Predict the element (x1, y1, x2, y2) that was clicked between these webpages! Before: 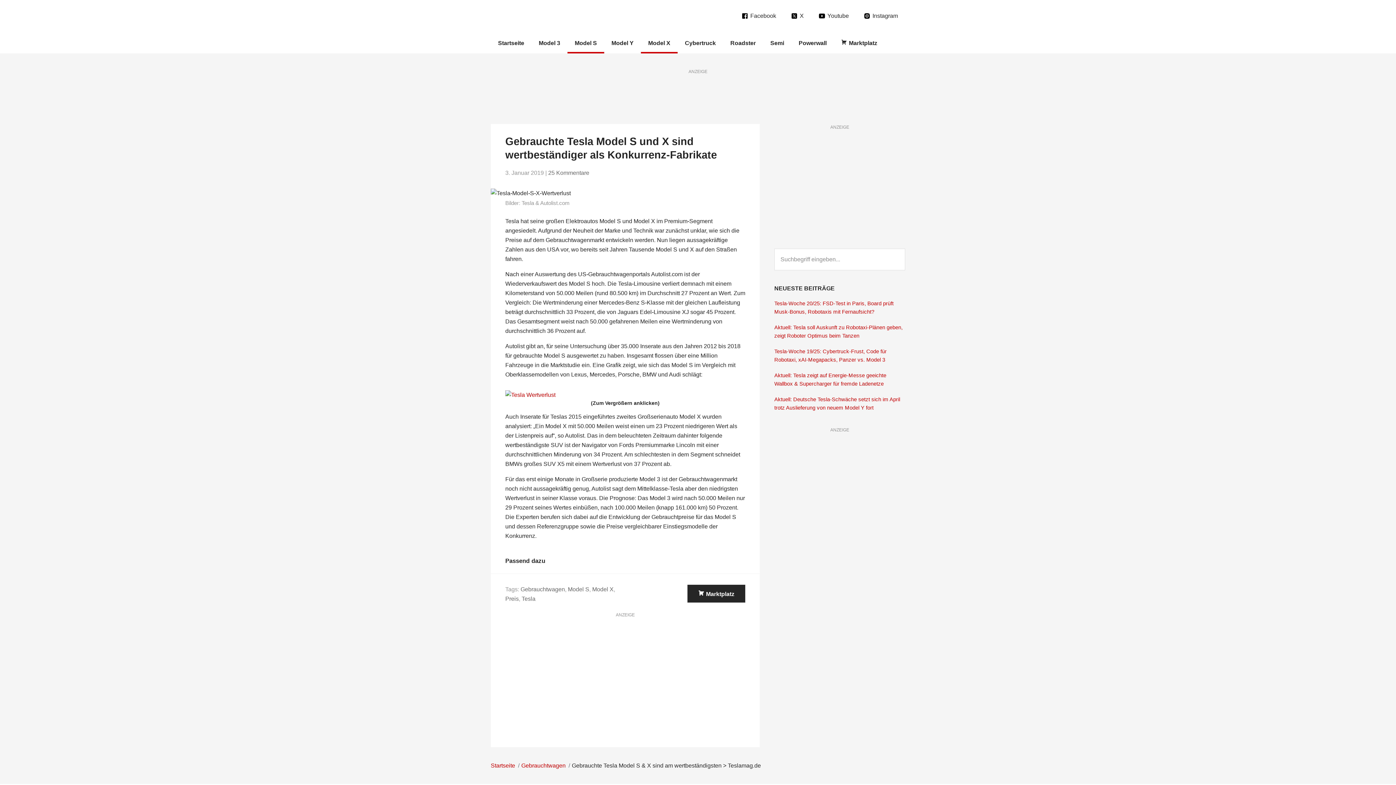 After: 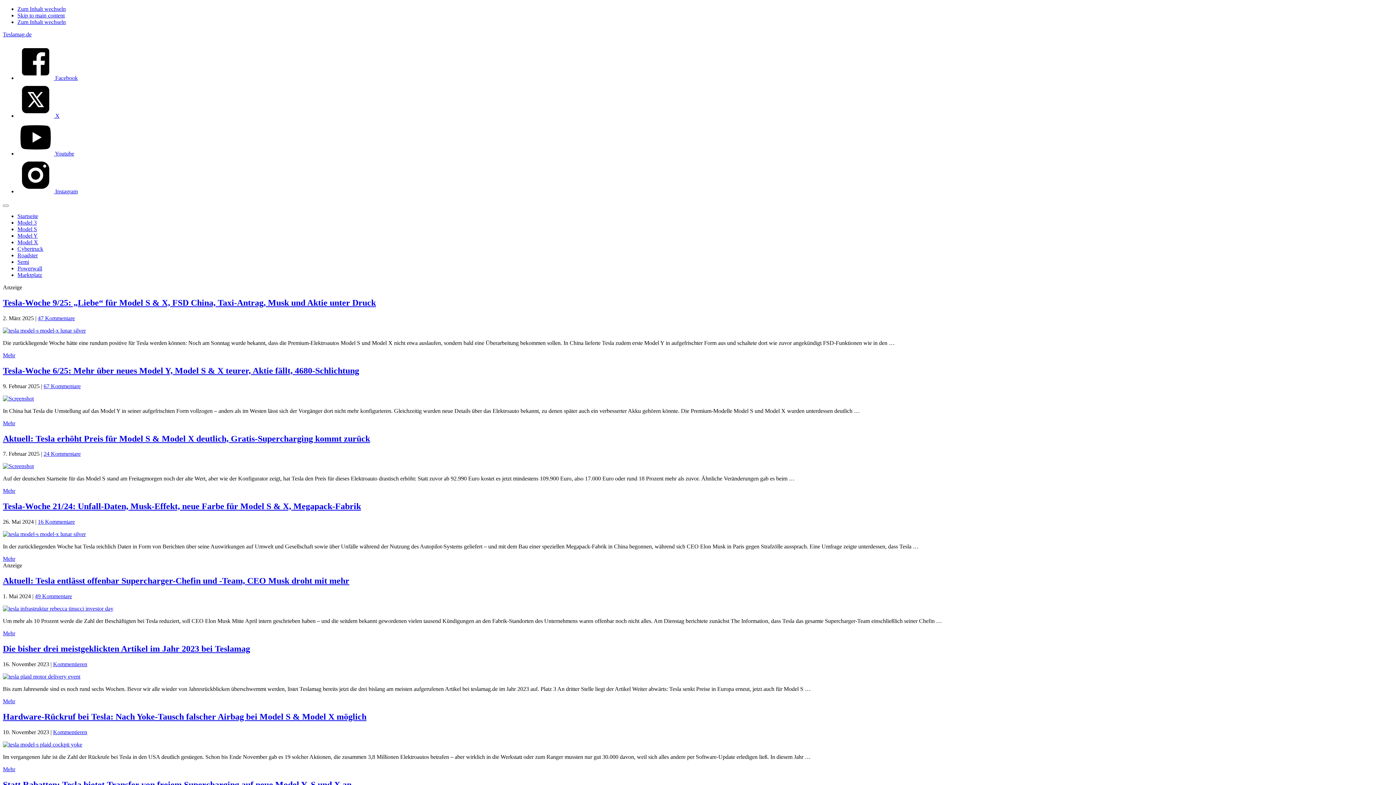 Action: bbox: (592, 586, 613, 592) label: Model X